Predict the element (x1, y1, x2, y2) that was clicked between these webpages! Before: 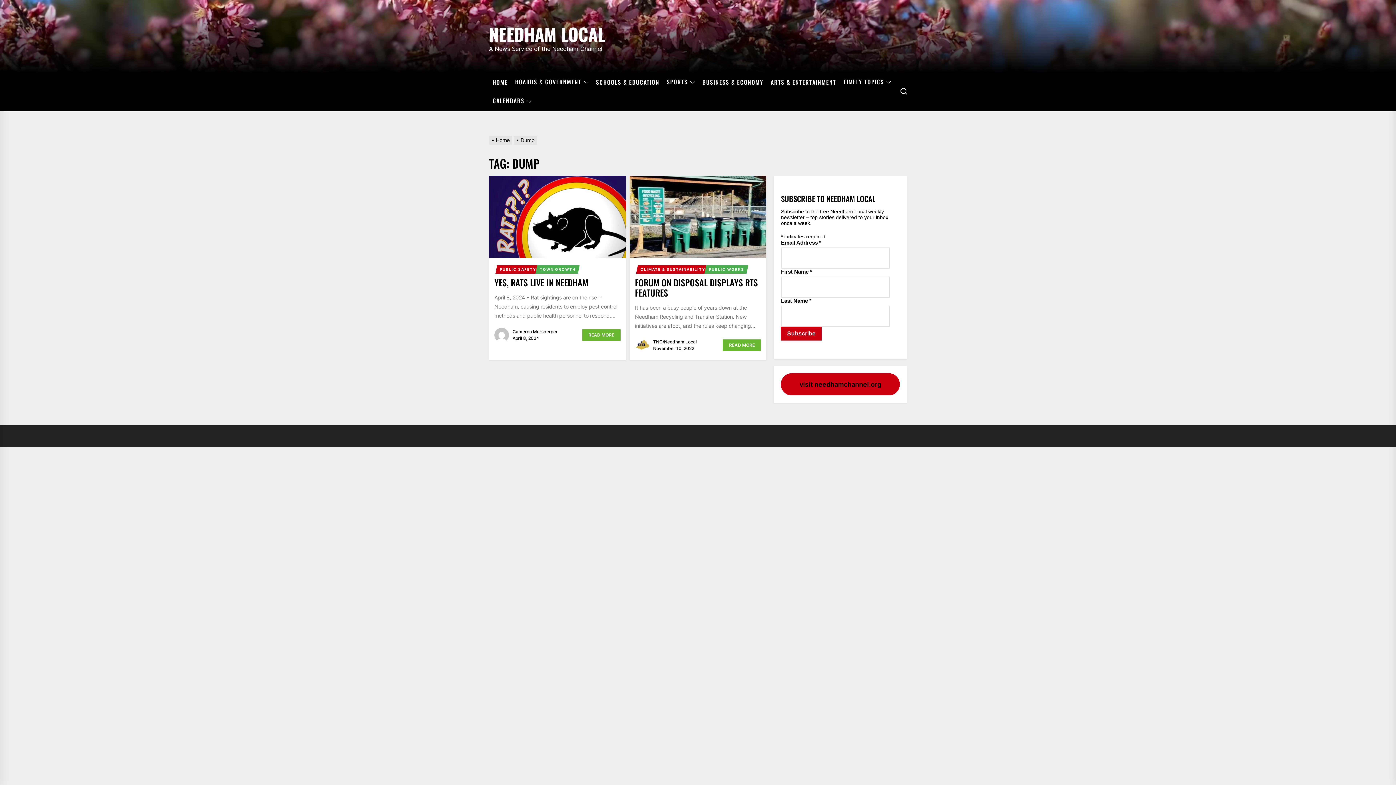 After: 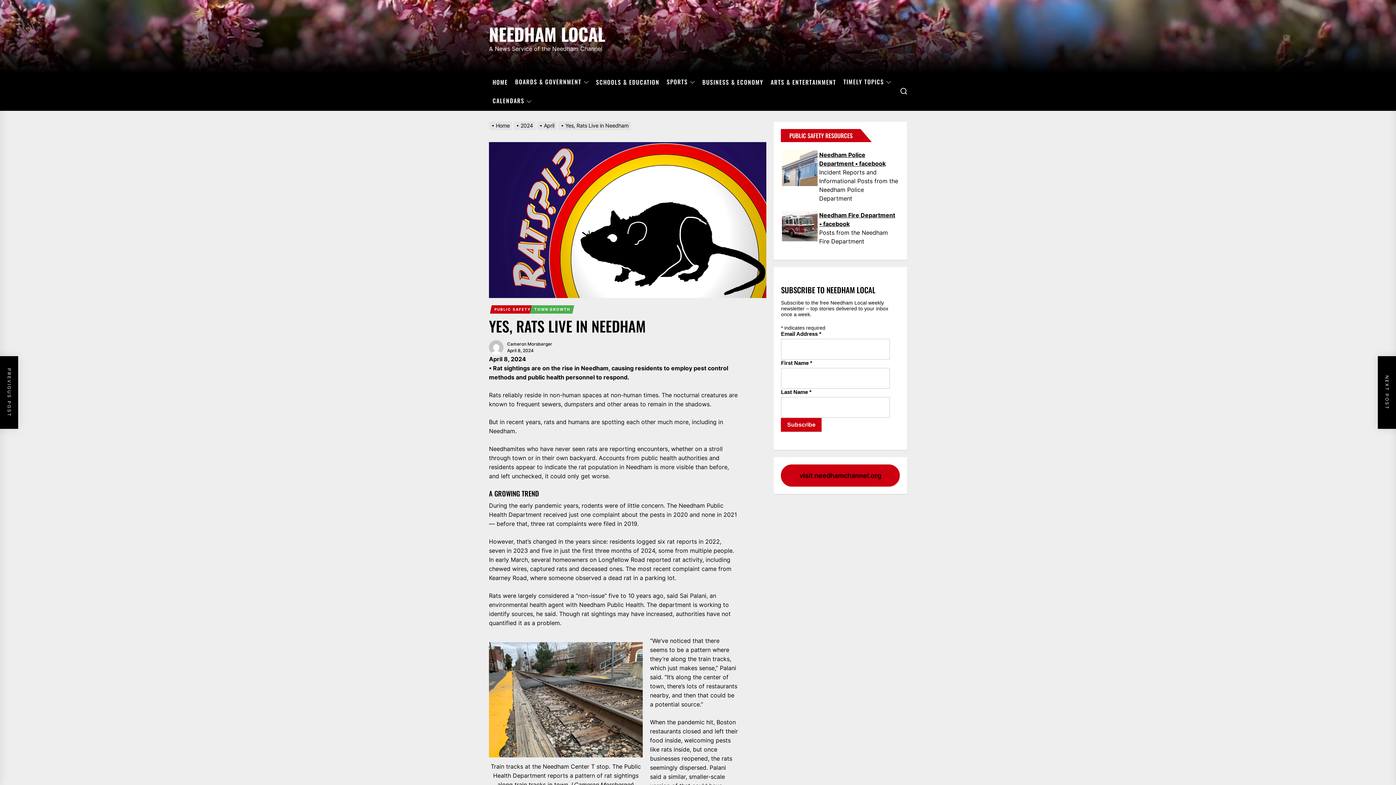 Action: bbox: (494, 275, 588, 288) label: YES, RATS LIVE IN NEEDHAM